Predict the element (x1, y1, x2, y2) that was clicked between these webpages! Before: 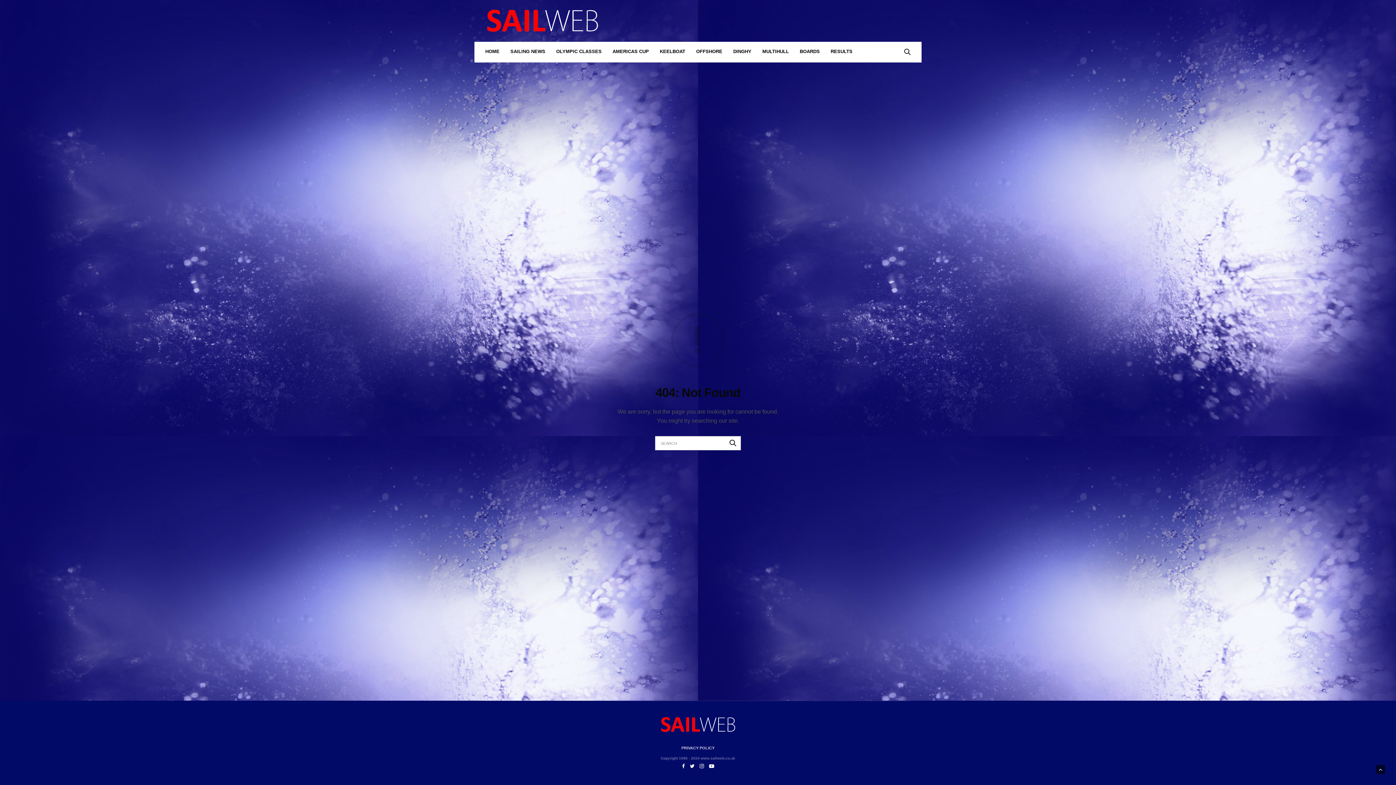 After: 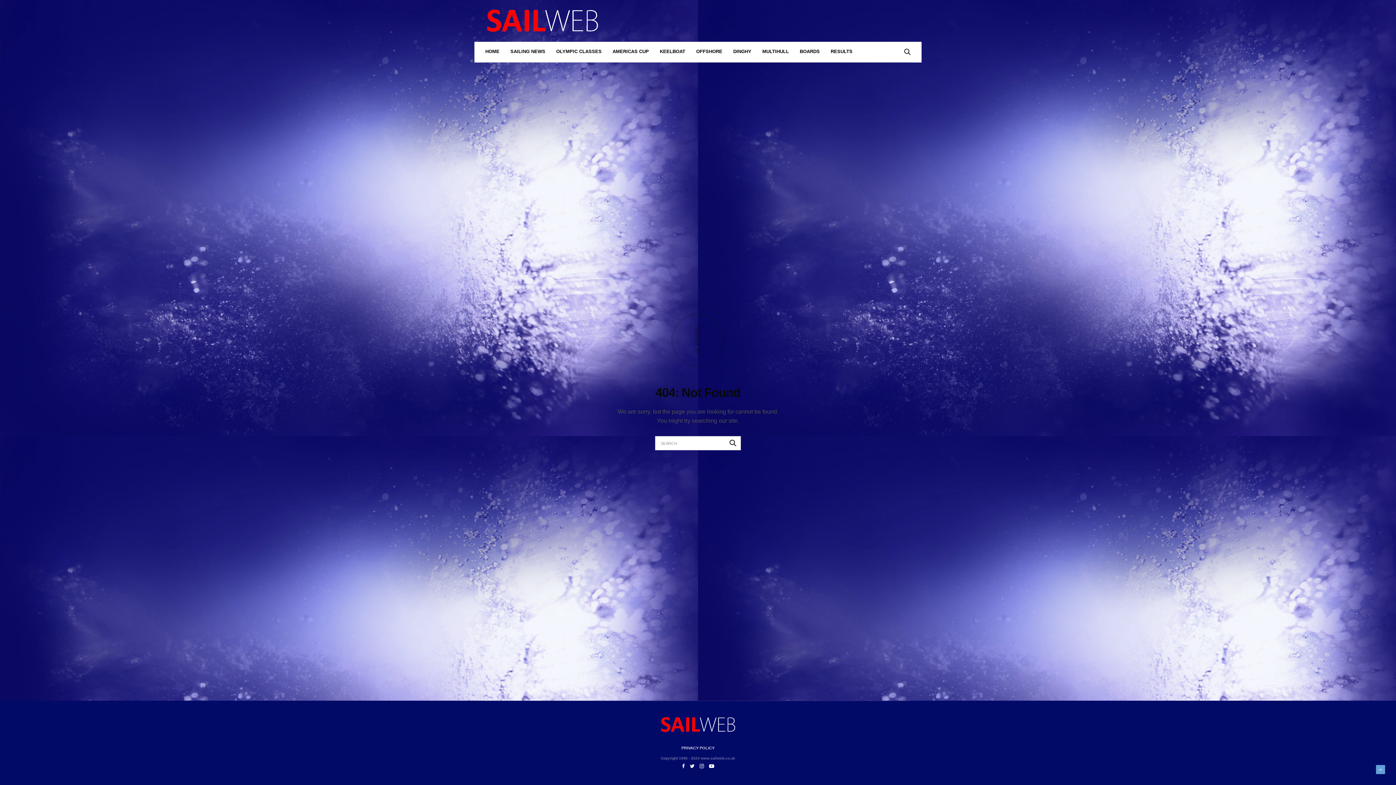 Action: bbox: (1376, 765, 1385, 774)